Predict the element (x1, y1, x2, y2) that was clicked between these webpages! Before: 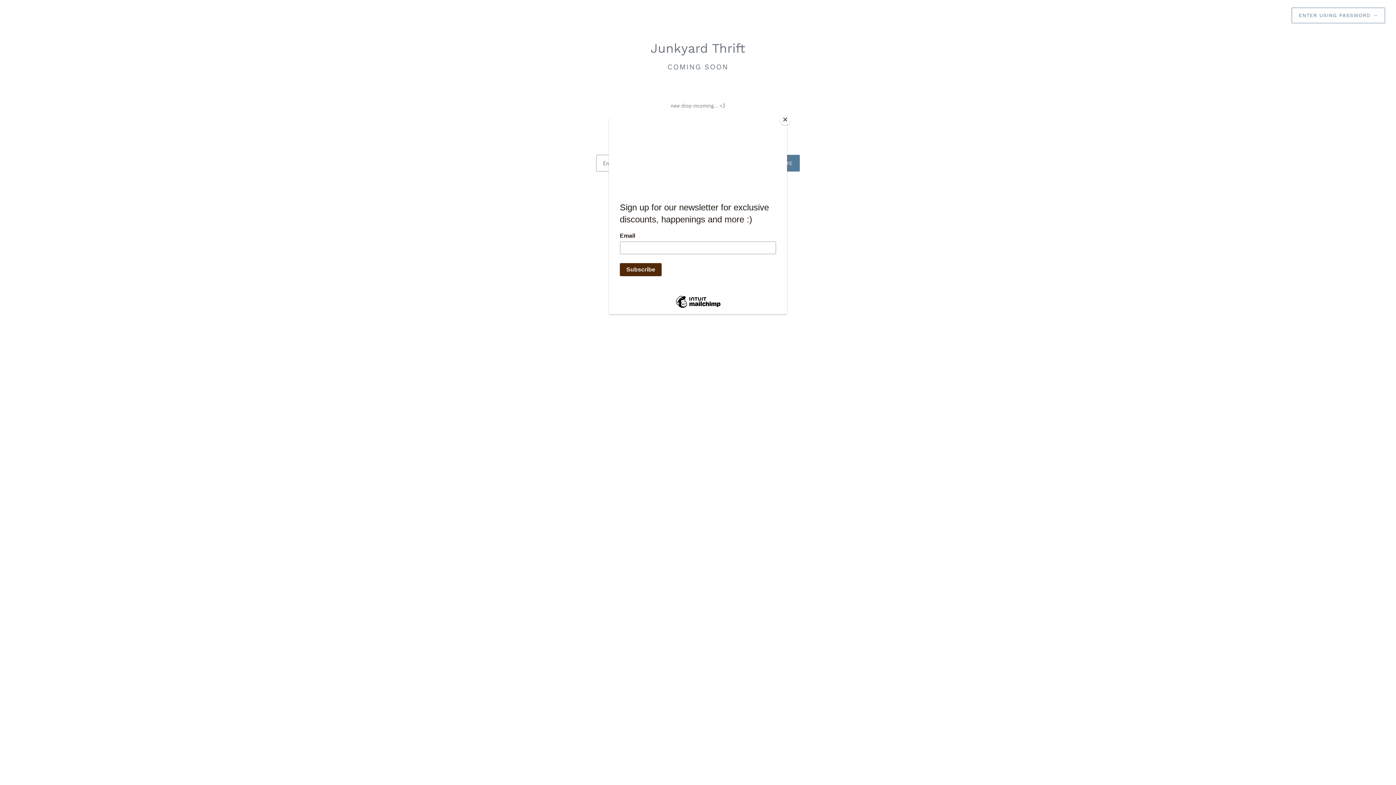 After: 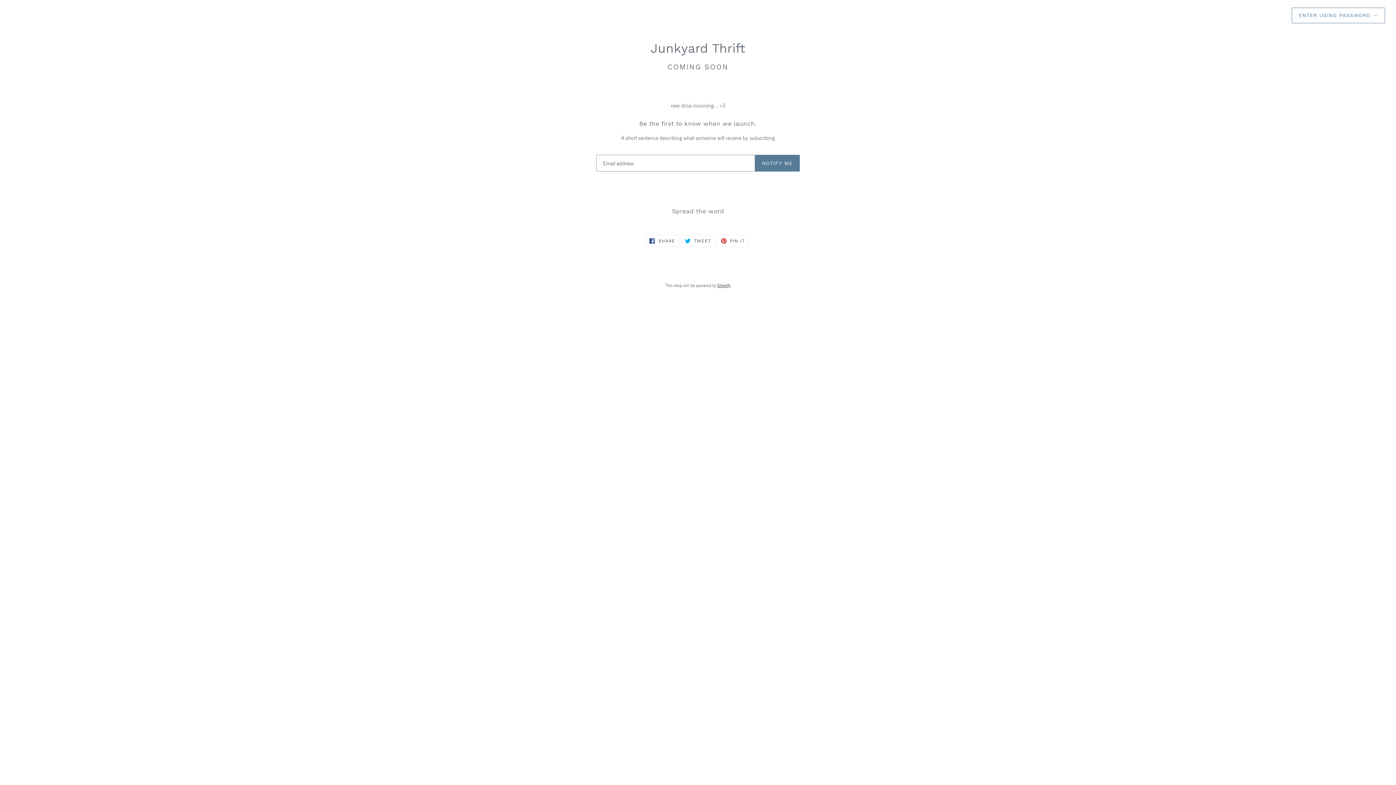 Action: label: Close bbox: (780, 114, 790, 125)